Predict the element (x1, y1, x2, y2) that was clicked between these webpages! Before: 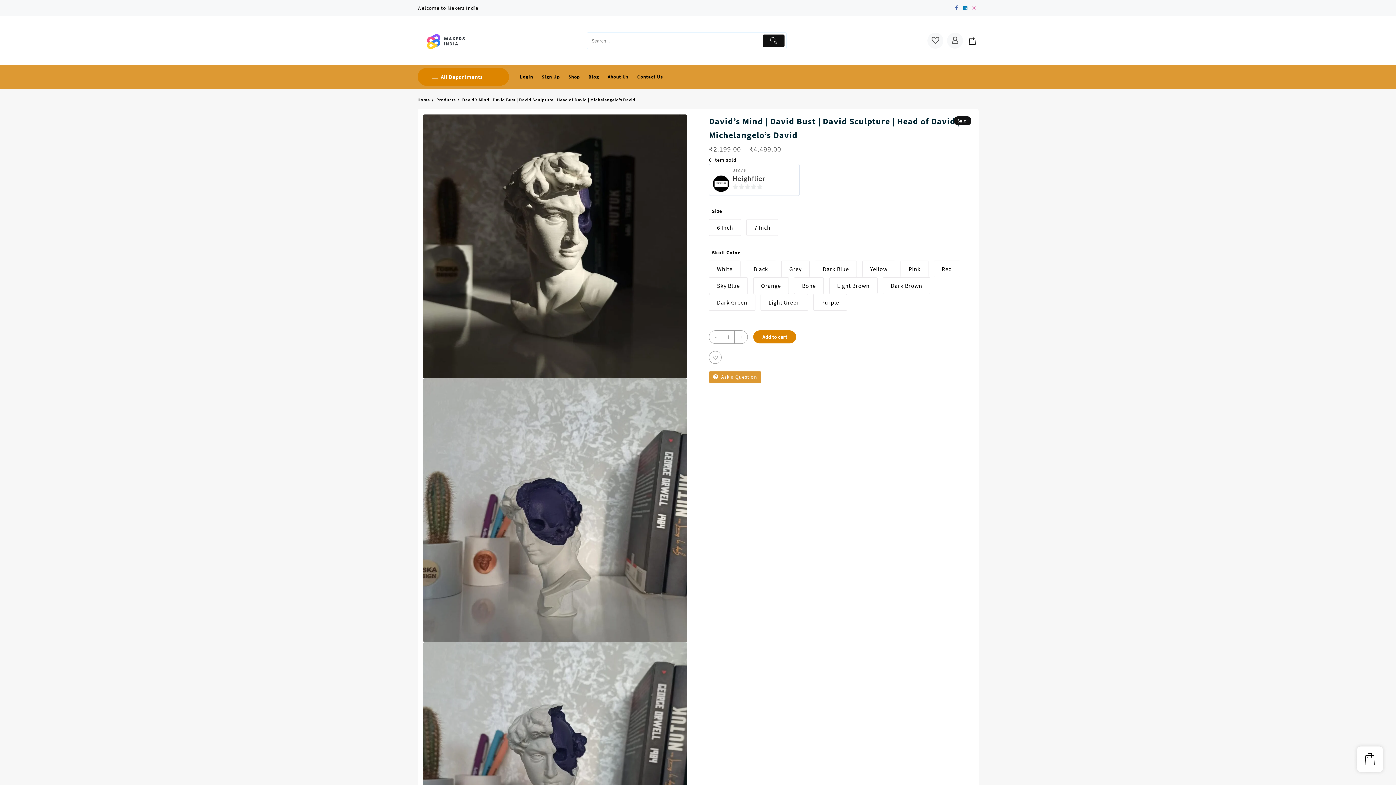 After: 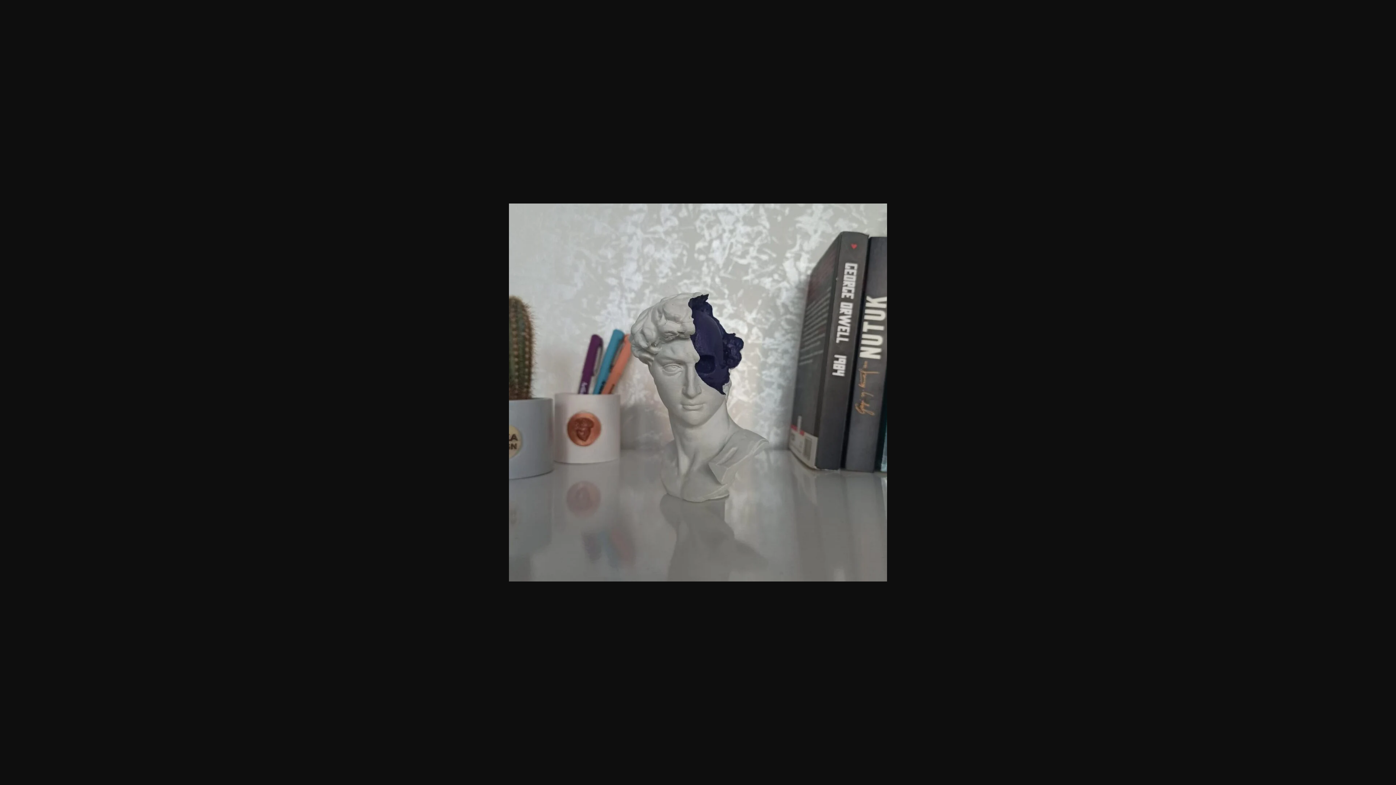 Action: bbox: (423, 642, 687, 906)